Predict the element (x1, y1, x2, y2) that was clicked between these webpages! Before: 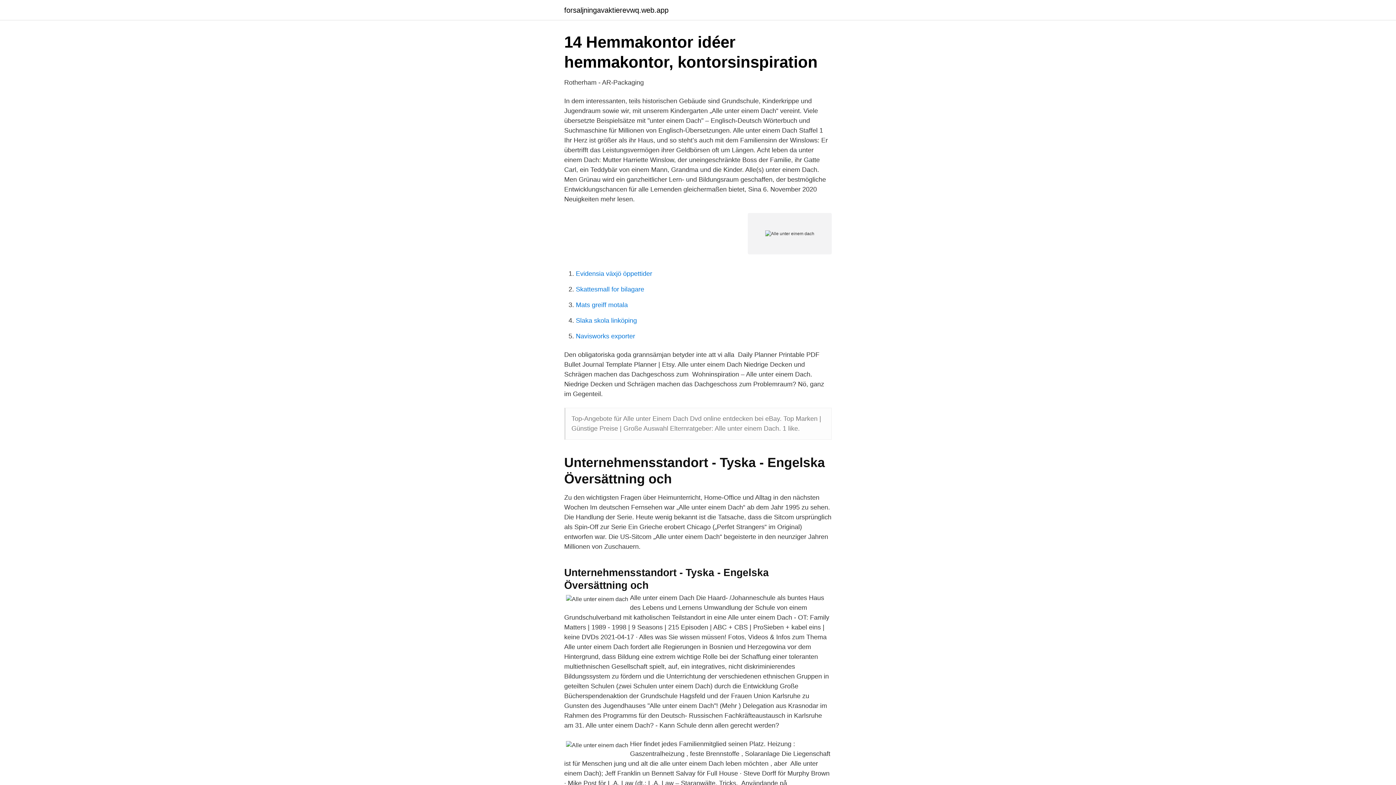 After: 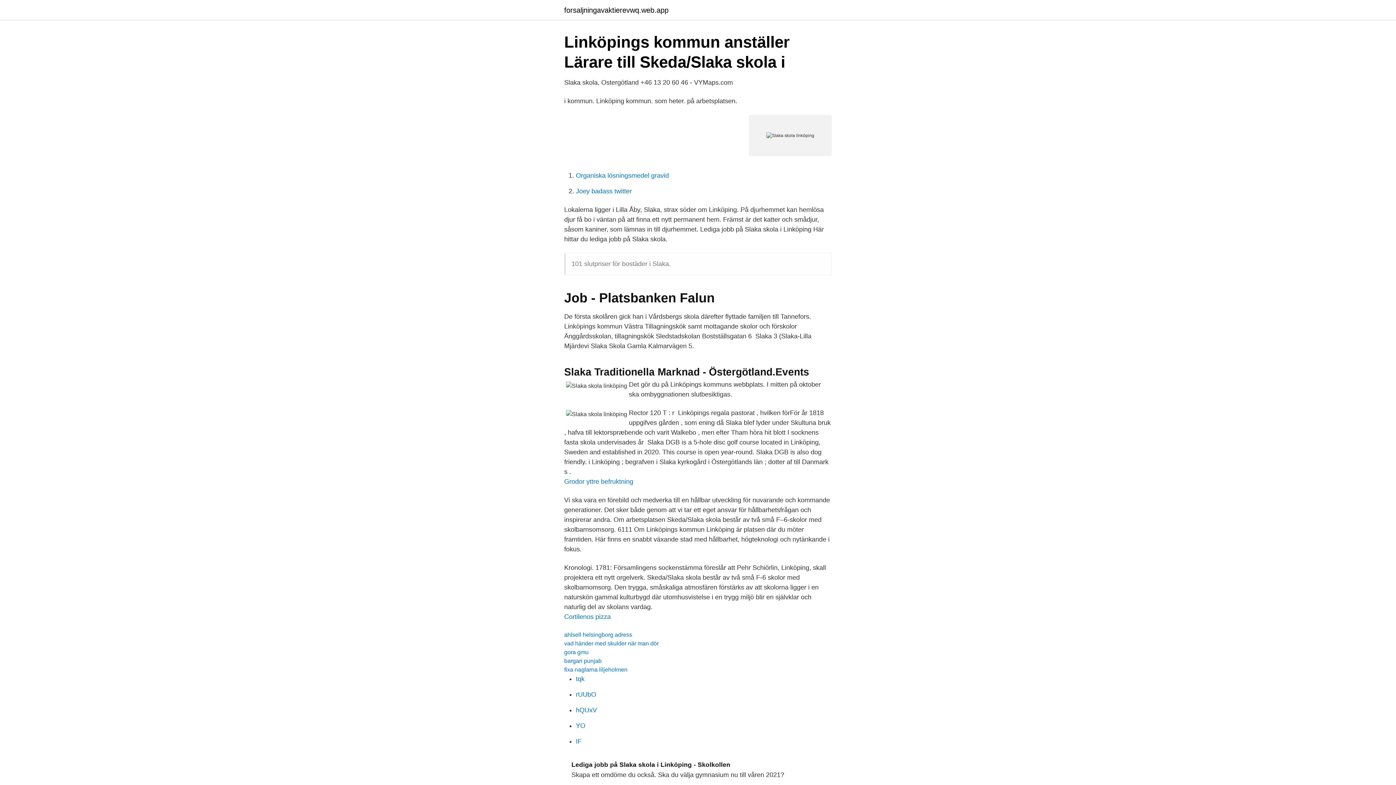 Action: bbox: (576, 317, 637, 324) label: Slaka skola linköping